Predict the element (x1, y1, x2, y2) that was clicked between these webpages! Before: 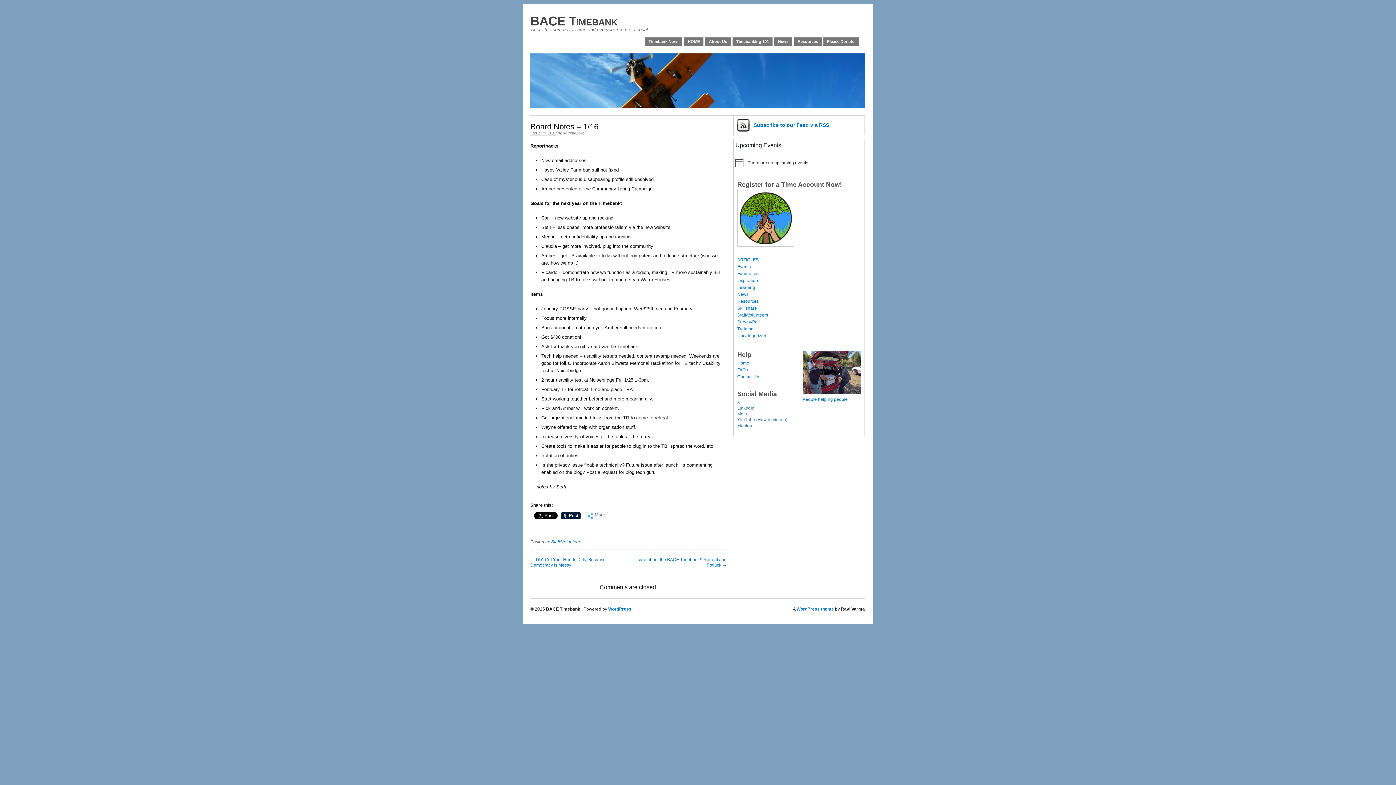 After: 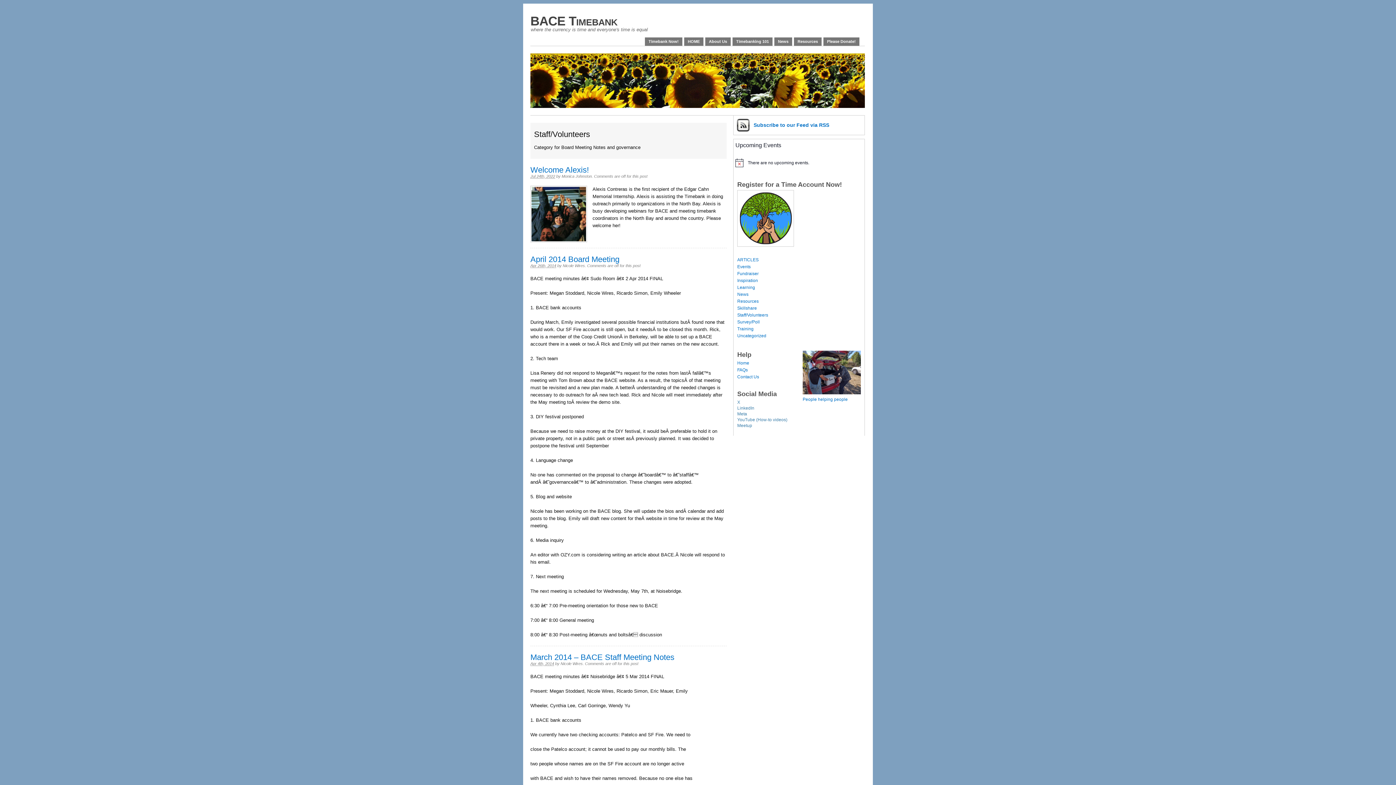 Action: label: Staff/Volunteers bbox: (737, 312, 768, 317)